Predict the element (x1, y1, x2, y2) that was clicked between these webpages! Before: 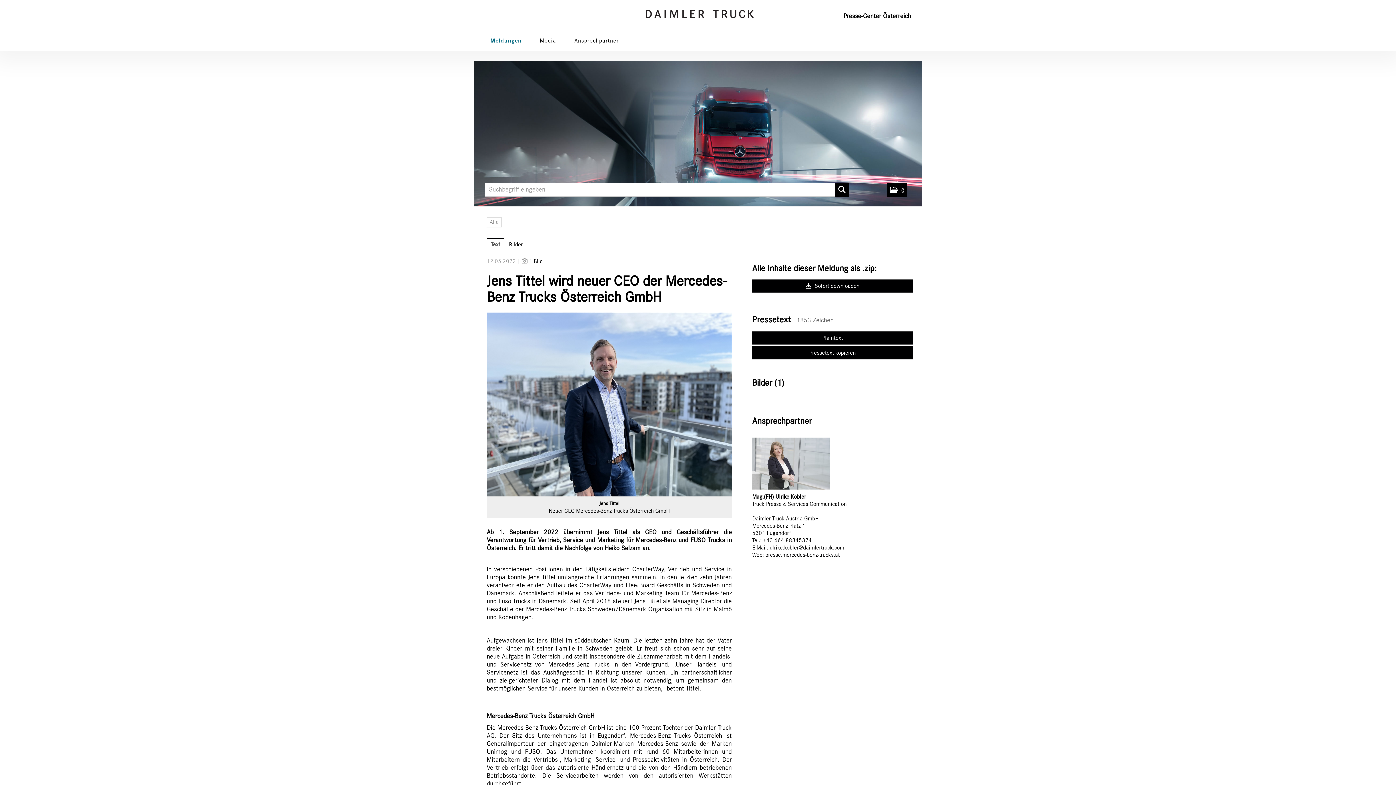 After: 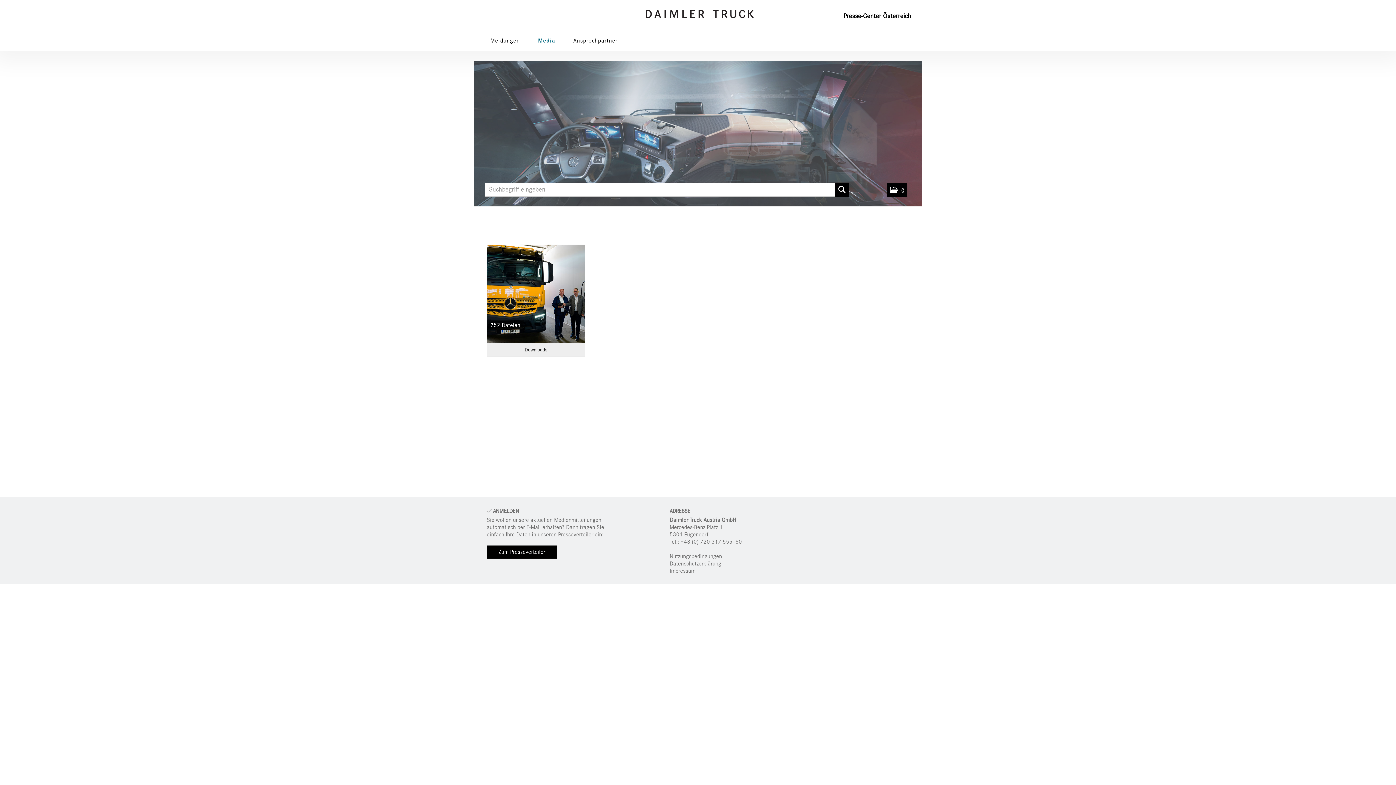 Action: bbox: (534, 33, 561, 48) label: Media